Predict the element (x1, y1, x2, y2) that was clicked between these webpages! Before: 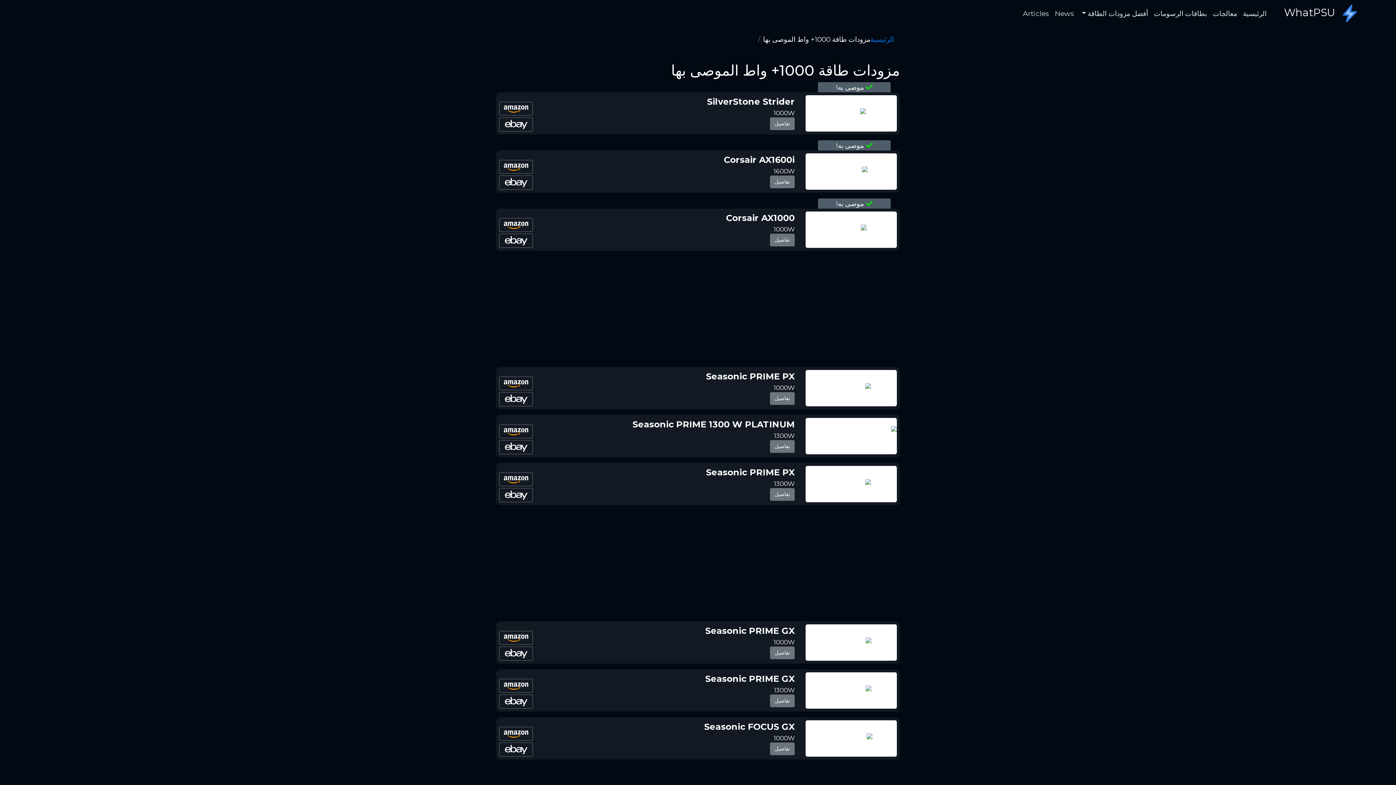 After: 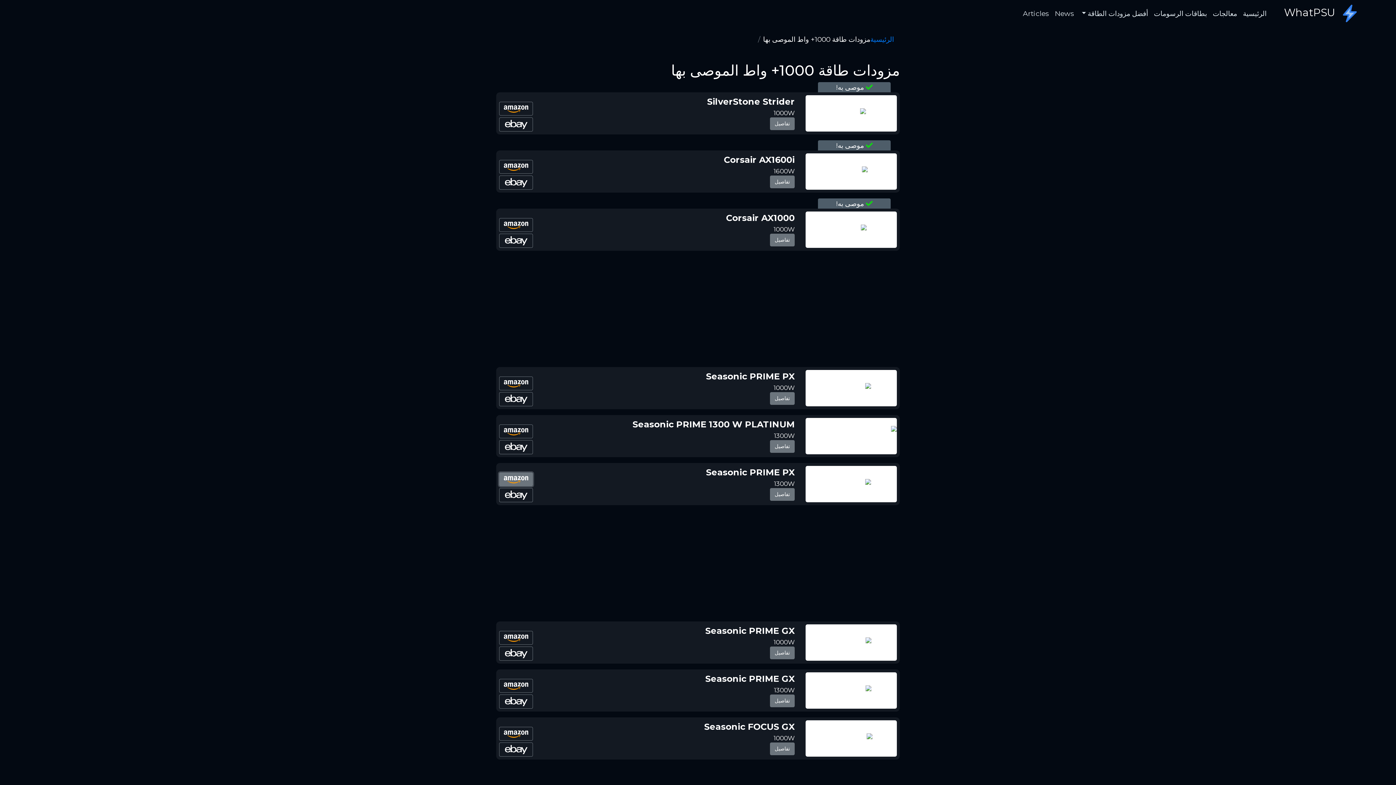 Action: bbox: (499, 472, 533, 486)